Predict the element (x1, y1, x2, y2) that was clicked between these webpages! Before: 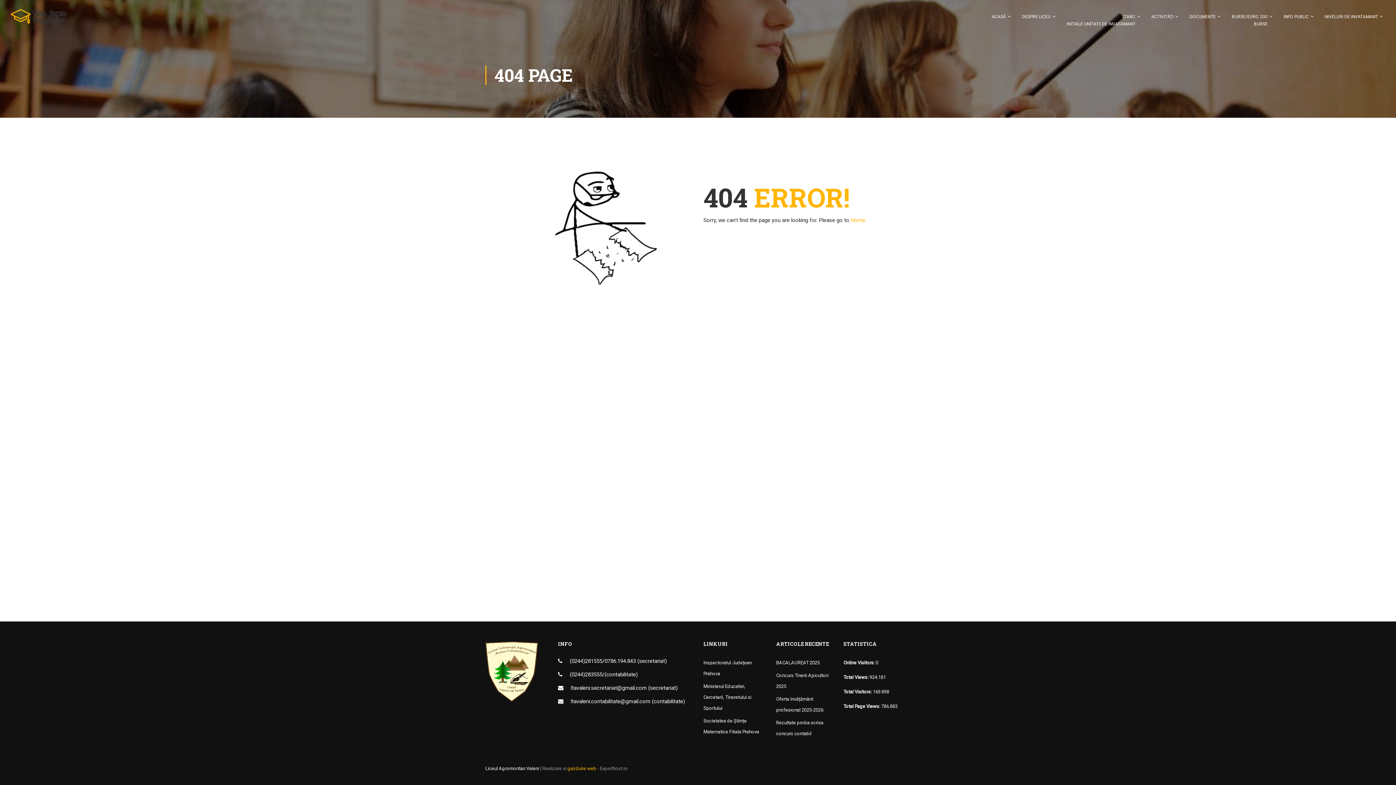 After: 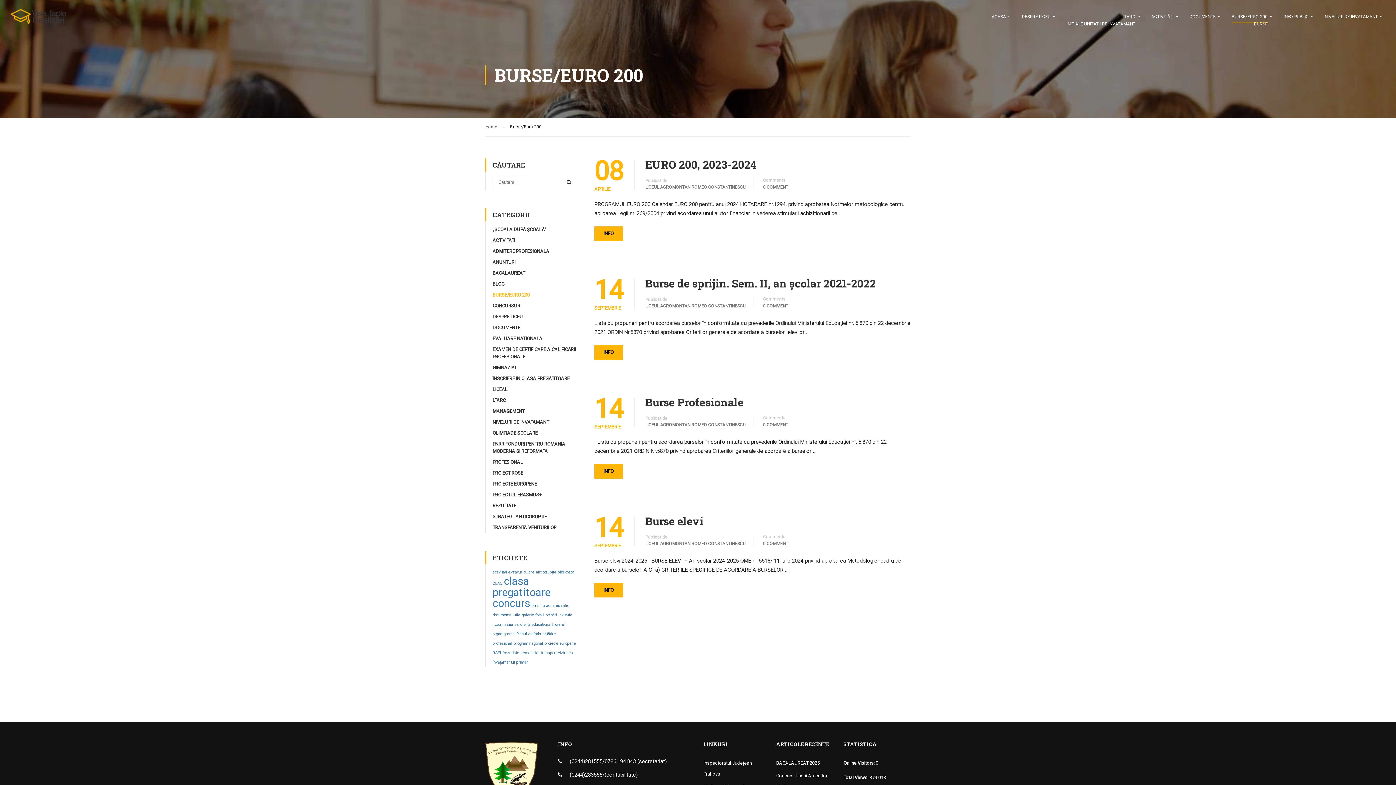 Action: bbox: (1224, 9, 1275, 38) label: BURSE/EURO 200
BURSE